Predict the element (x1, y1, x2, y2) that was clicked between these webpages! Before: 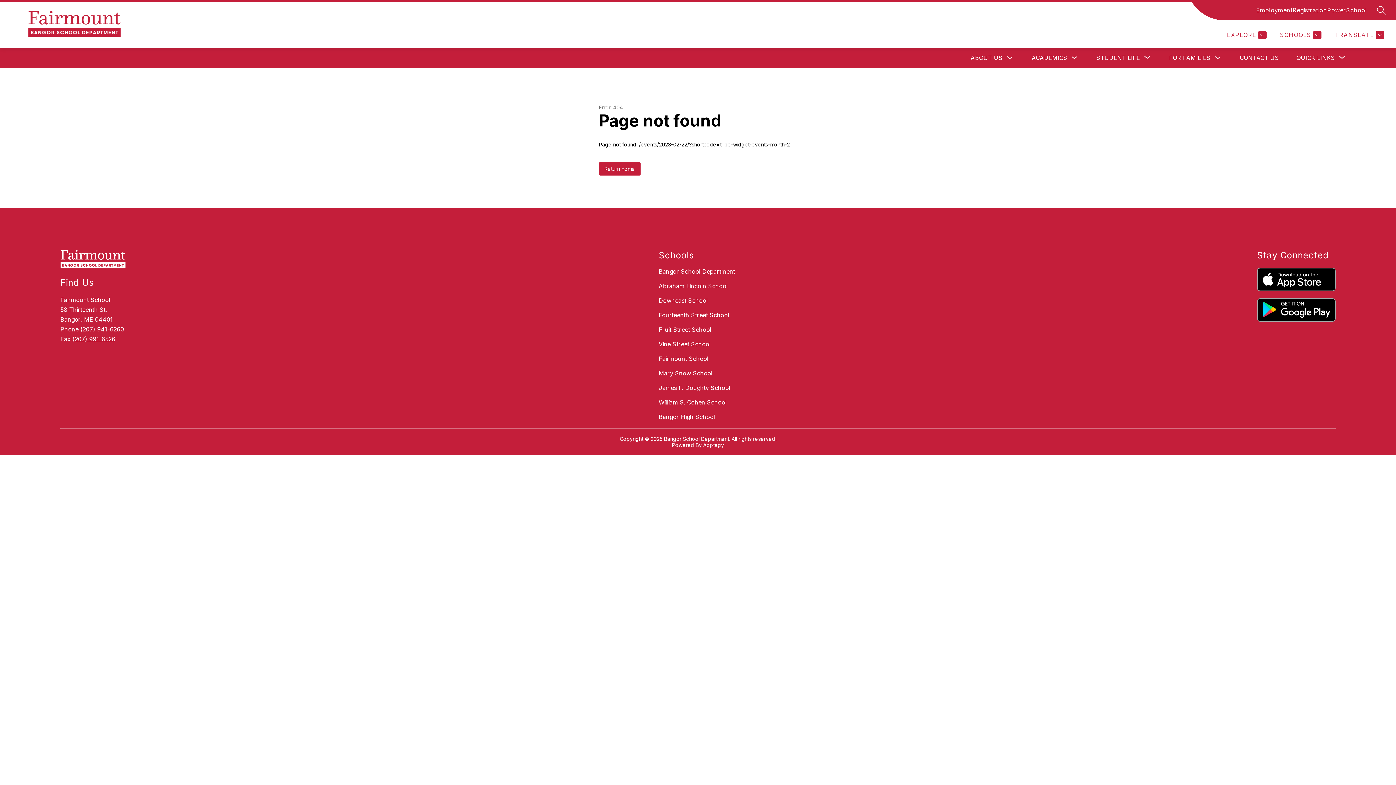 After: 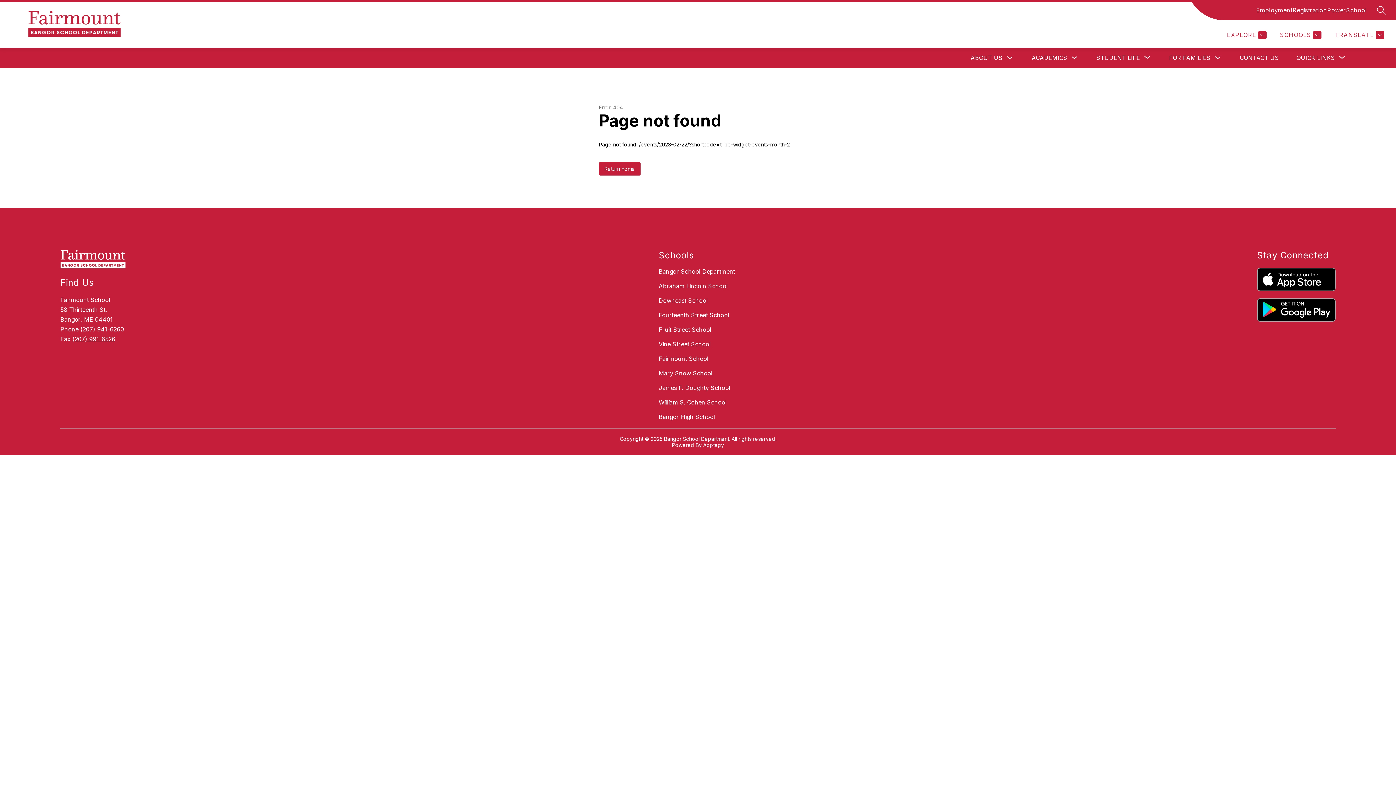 Action: bbox: (703, 442, 724, 448) label: Apptegy
Visit us to learn more